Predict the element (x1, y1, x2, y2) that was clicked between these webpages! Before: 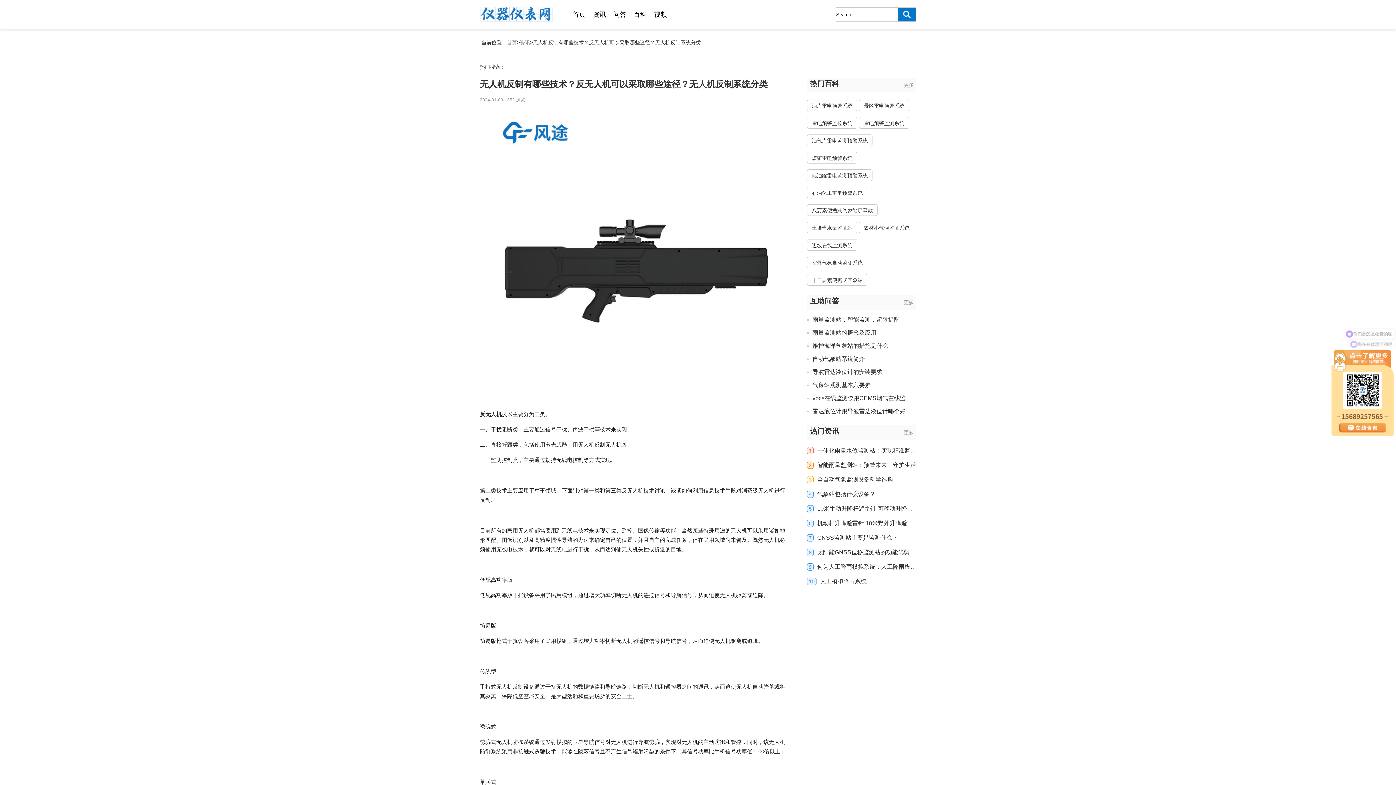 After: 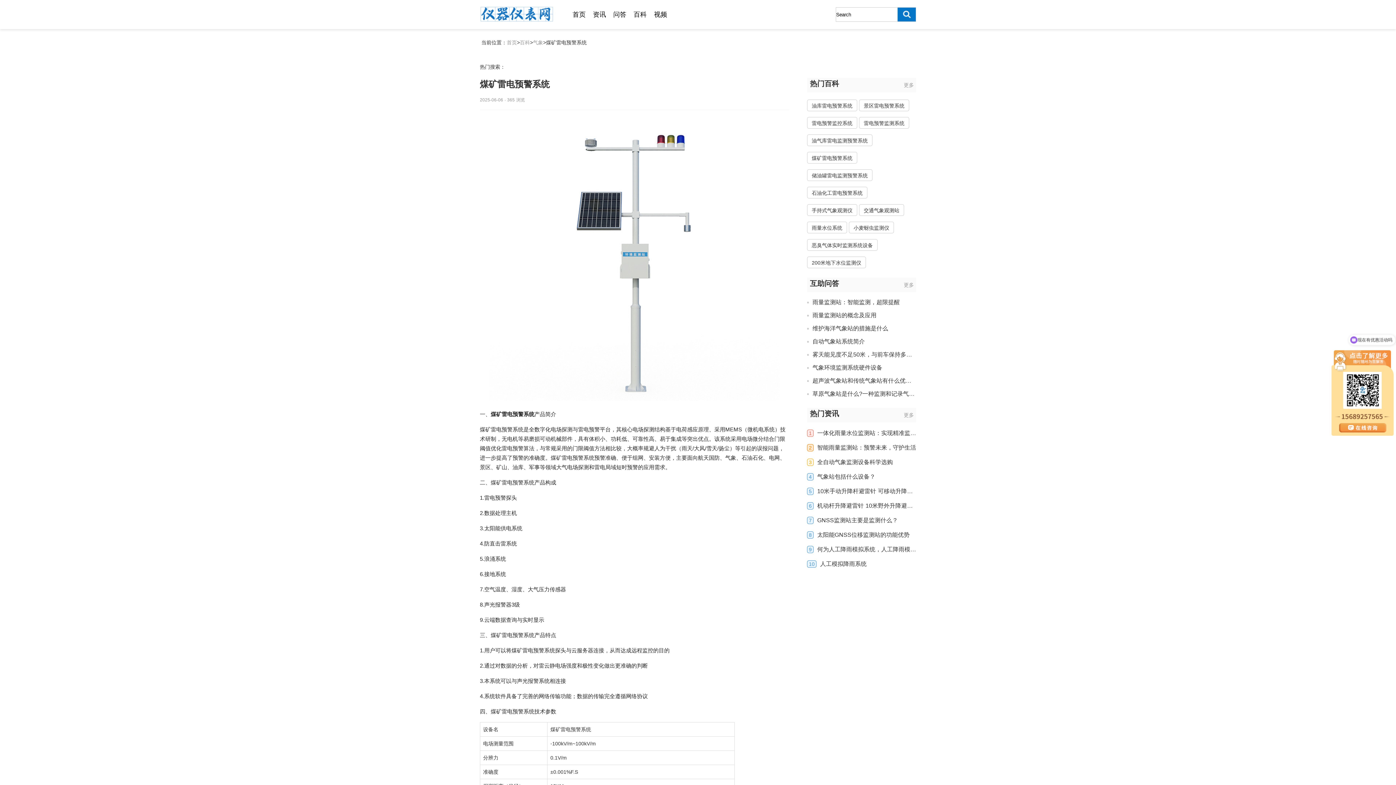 Action: label: 煤矿雷电预警系统 bbox: (812, 155, 852, 161)